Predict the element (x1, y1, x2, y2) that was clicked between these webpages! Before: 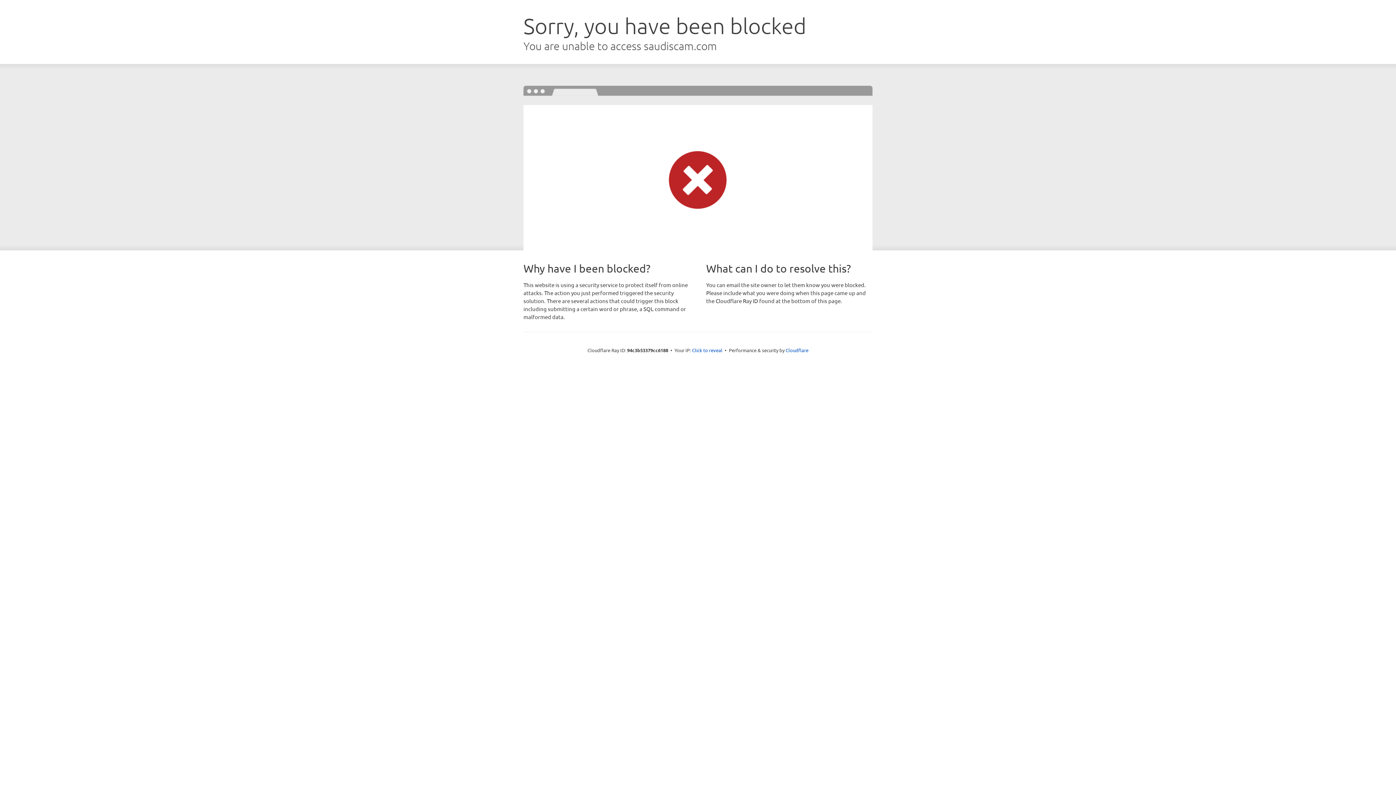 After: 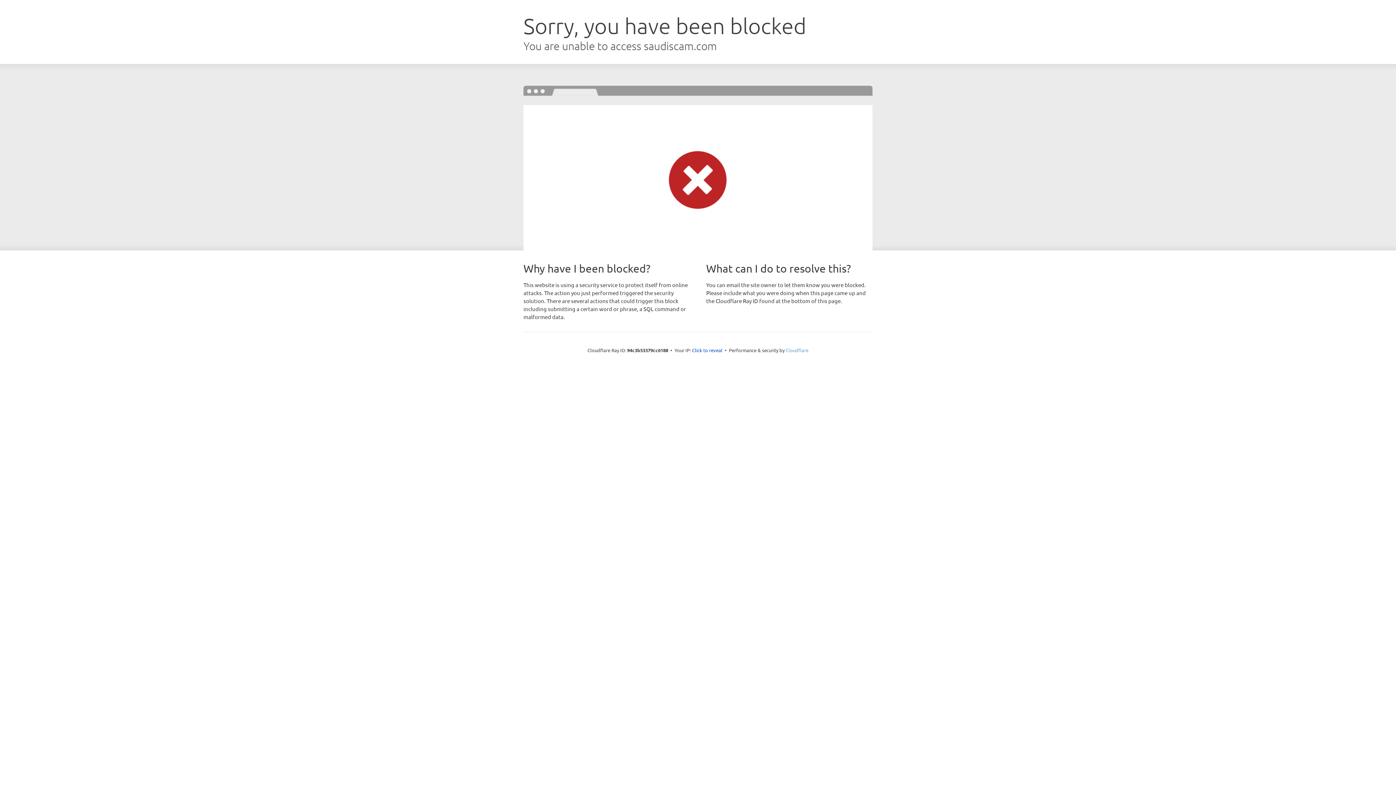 Action: bbox: (785, 347, 808, 353) label: Cloudflare